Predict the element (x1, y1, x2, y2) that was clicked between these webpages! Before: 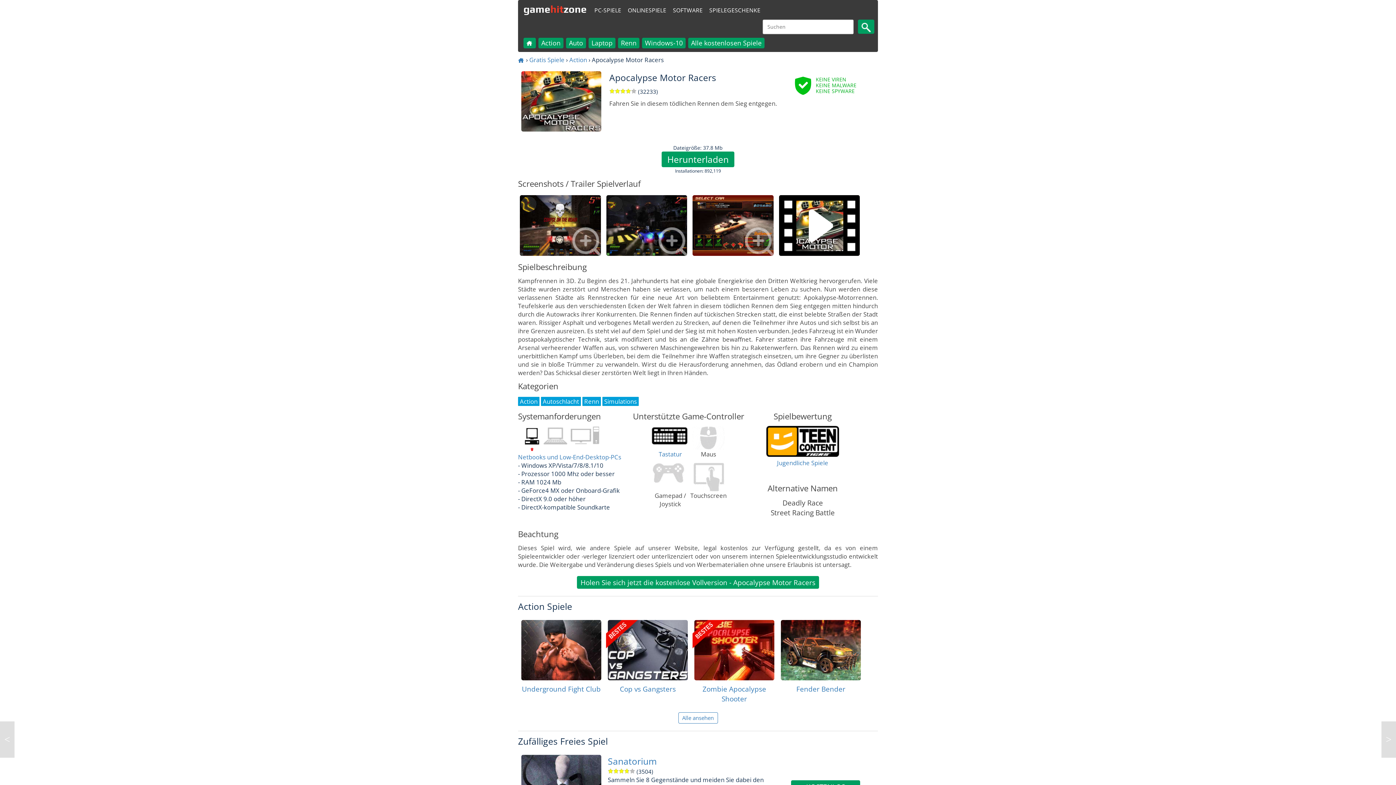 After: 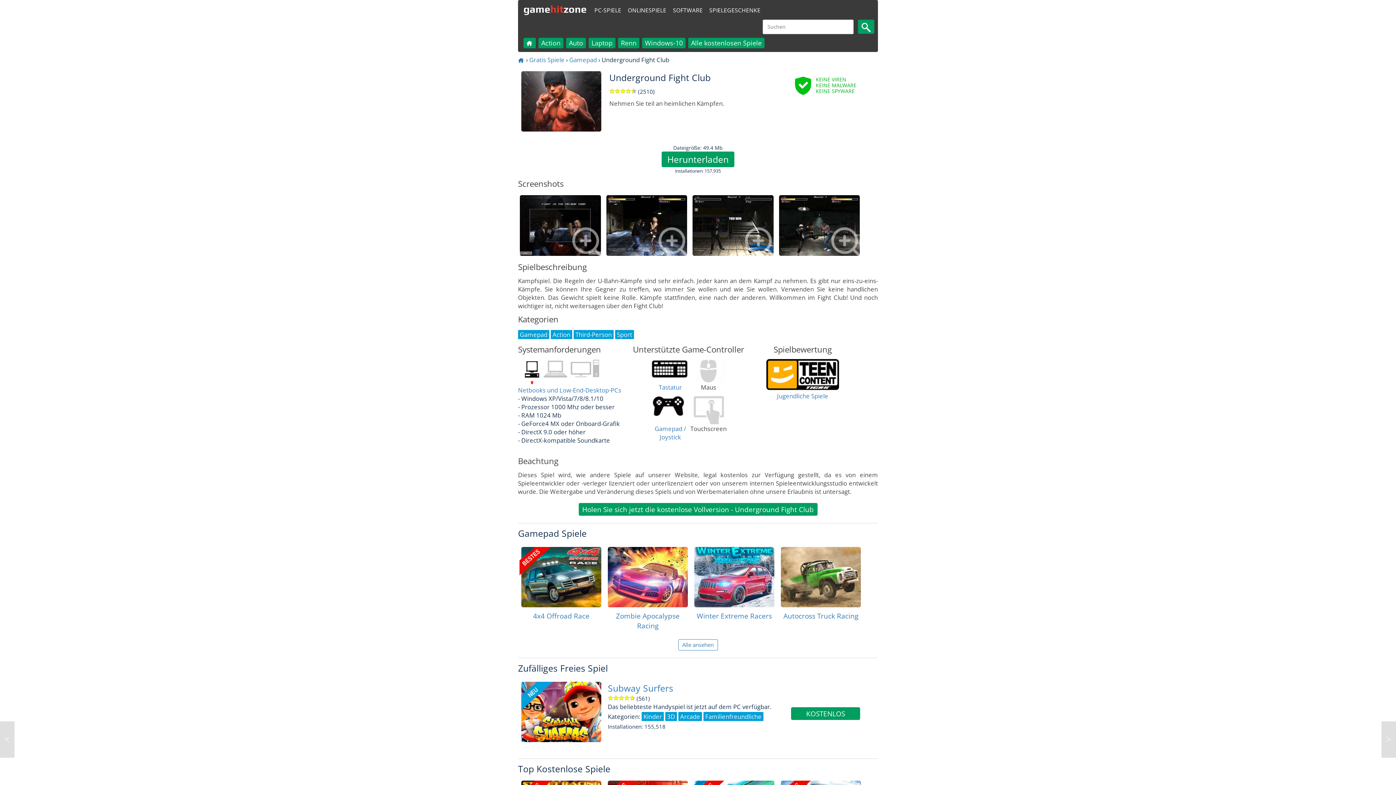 Action: bbox: (521, 620, 601, 680) label: Underground Fight Club